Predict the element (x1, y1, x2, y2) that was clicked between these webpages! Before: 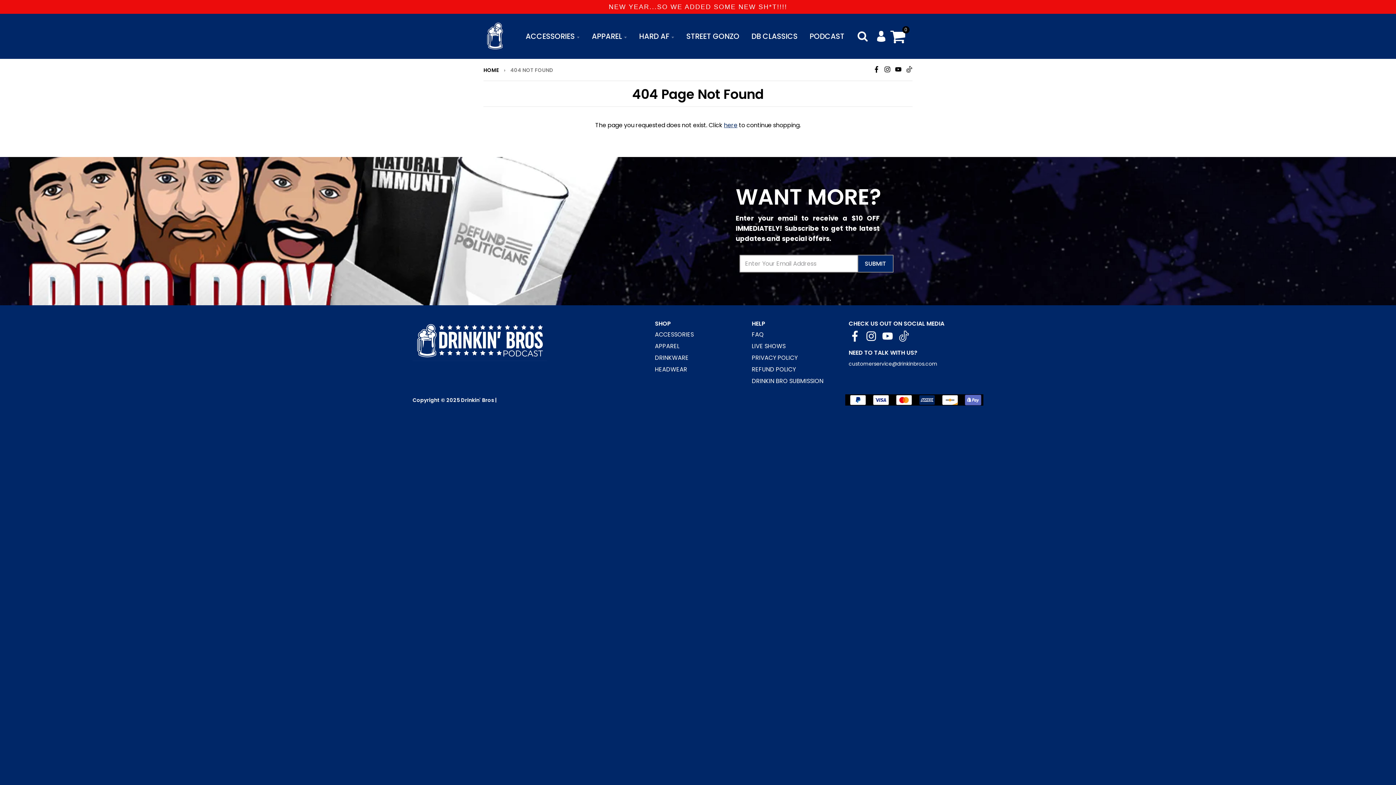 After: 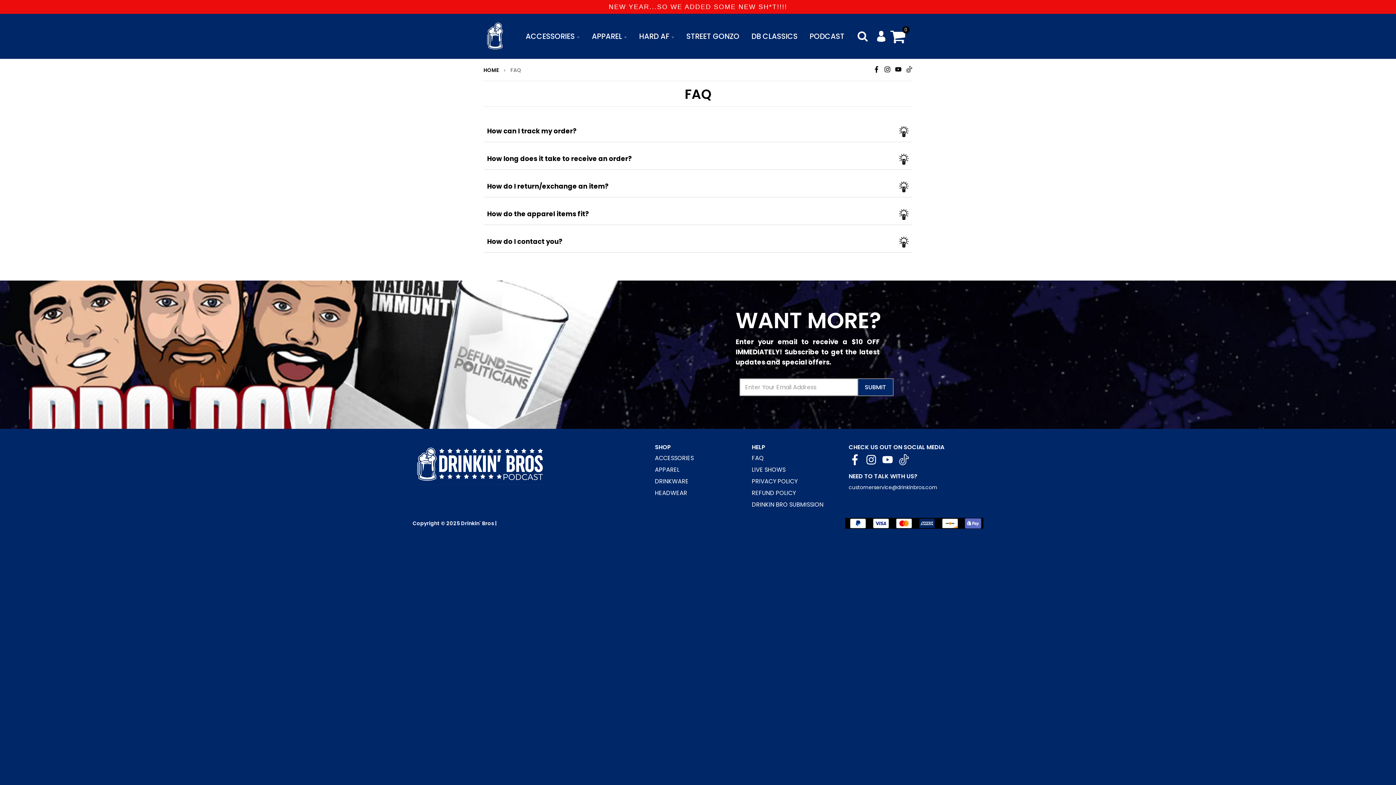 Action: label: FAQ bbox: (752, 330, 764, 339)